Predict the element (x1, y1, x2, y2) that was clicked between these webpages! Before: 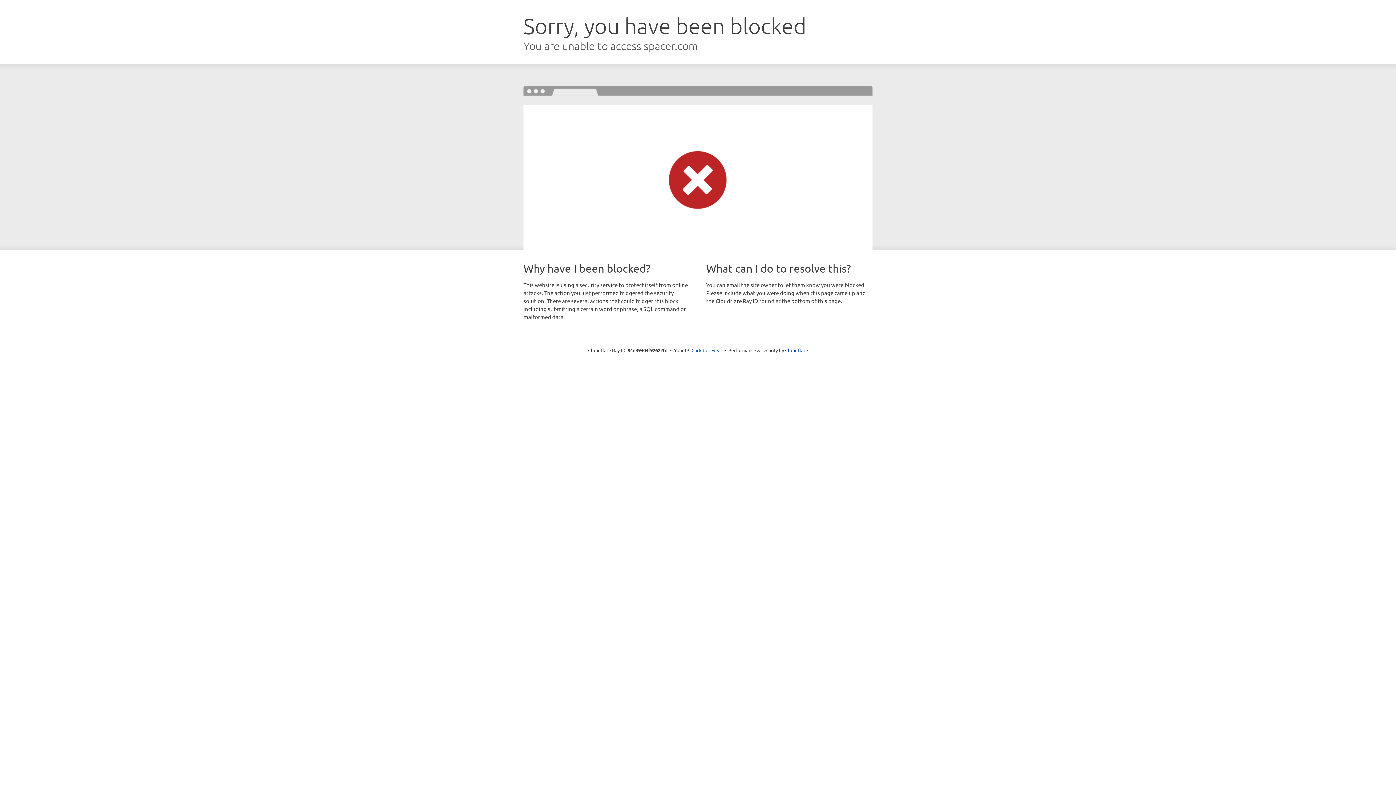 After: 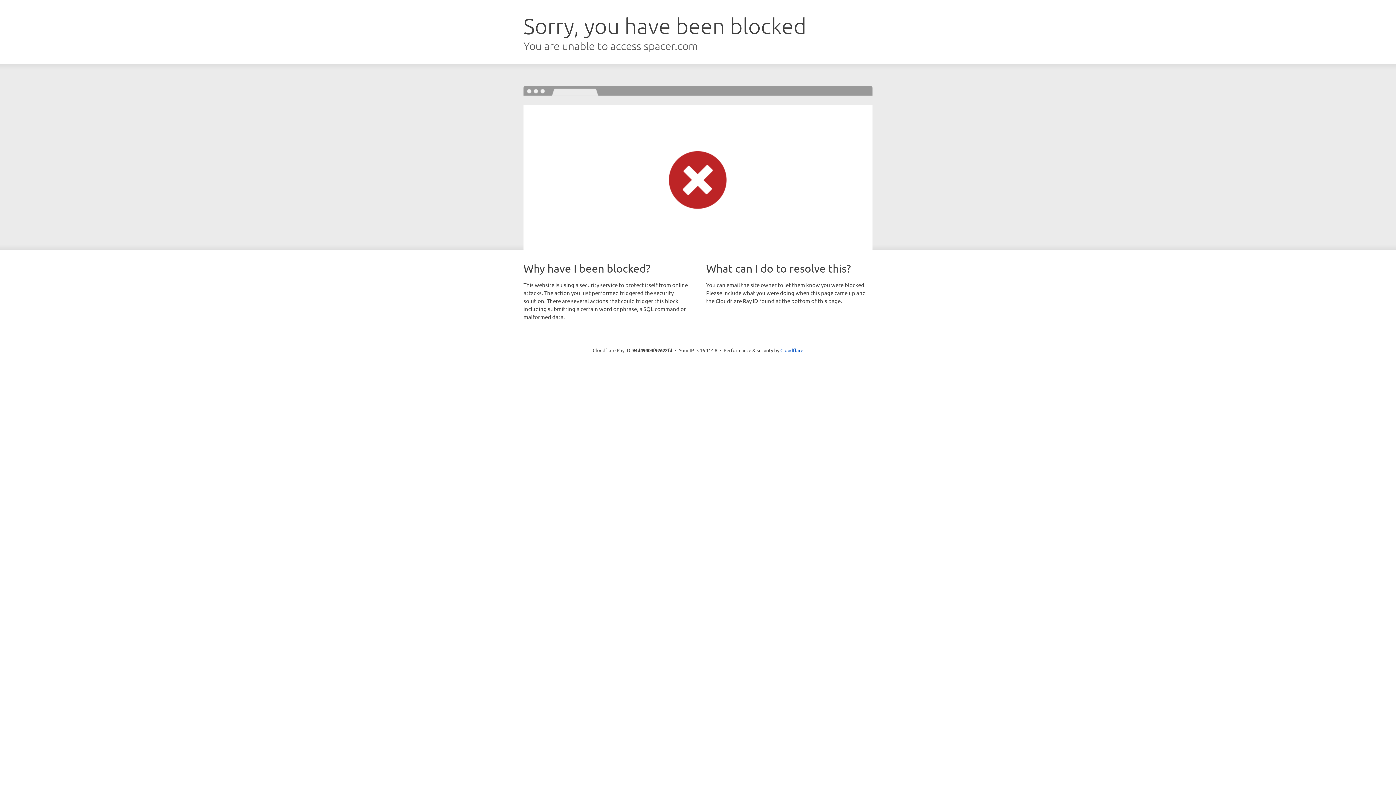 Action: bbox: (691, 346, 722, 353) label: Click to reveal